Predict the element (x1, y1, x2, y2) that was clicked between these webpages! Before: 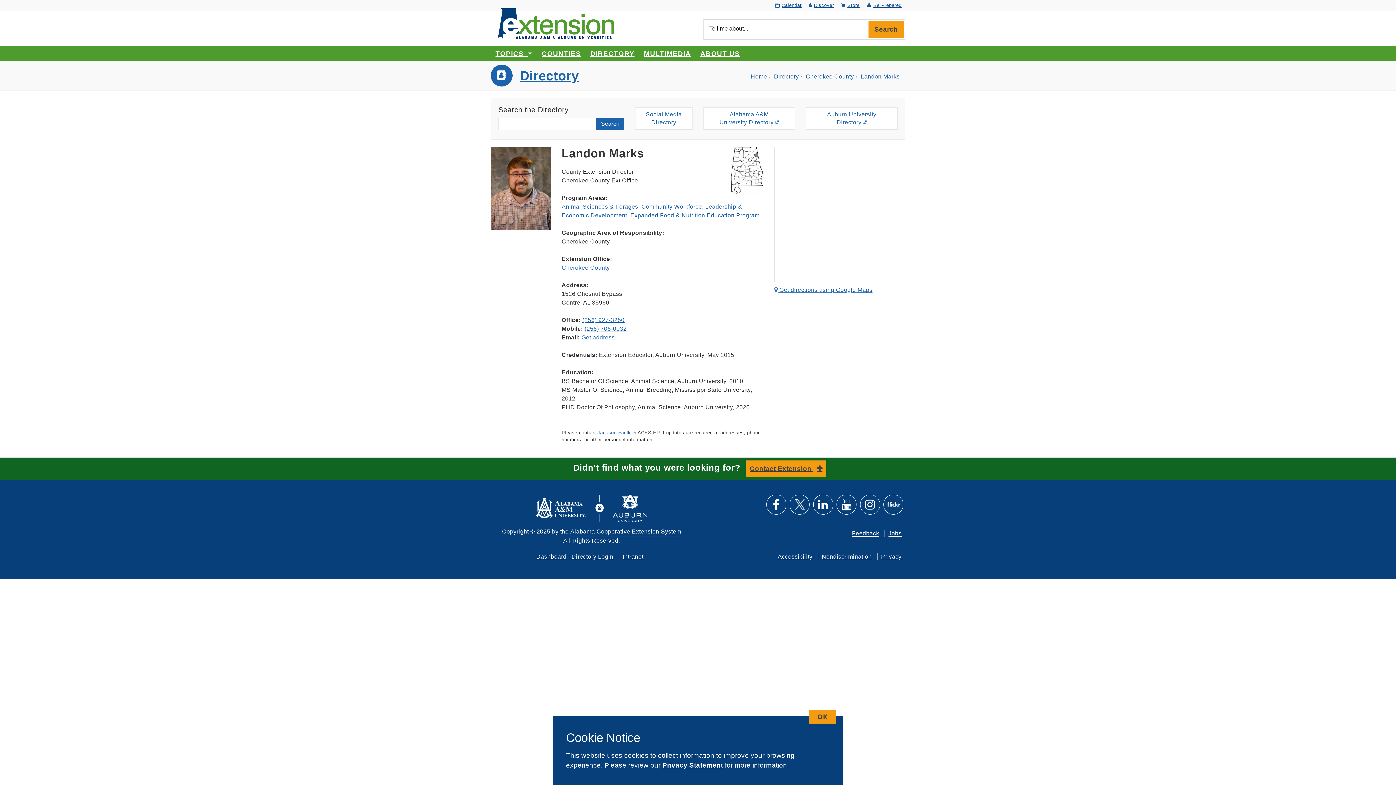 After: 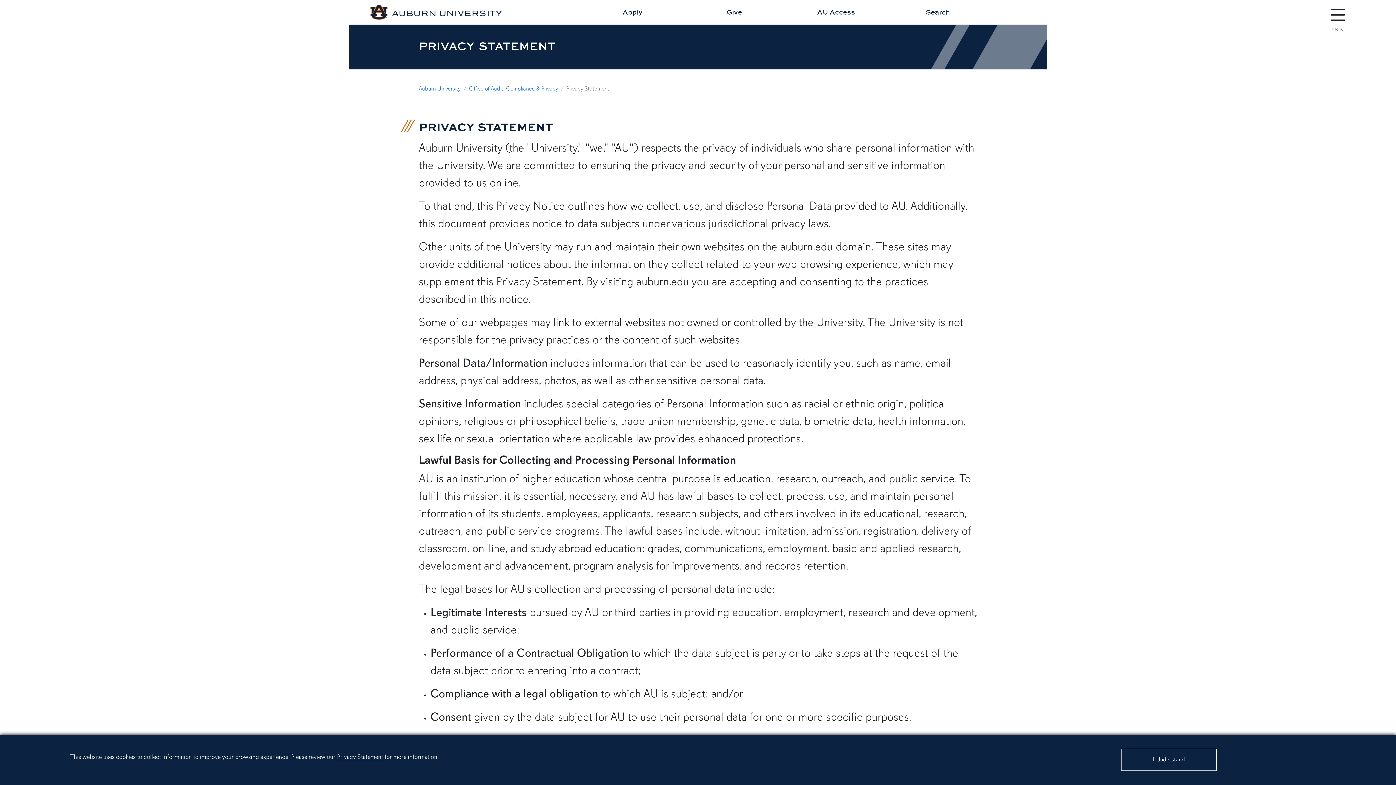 Action: bbox: (662, 761, 723, 769) label: Privacy Statement